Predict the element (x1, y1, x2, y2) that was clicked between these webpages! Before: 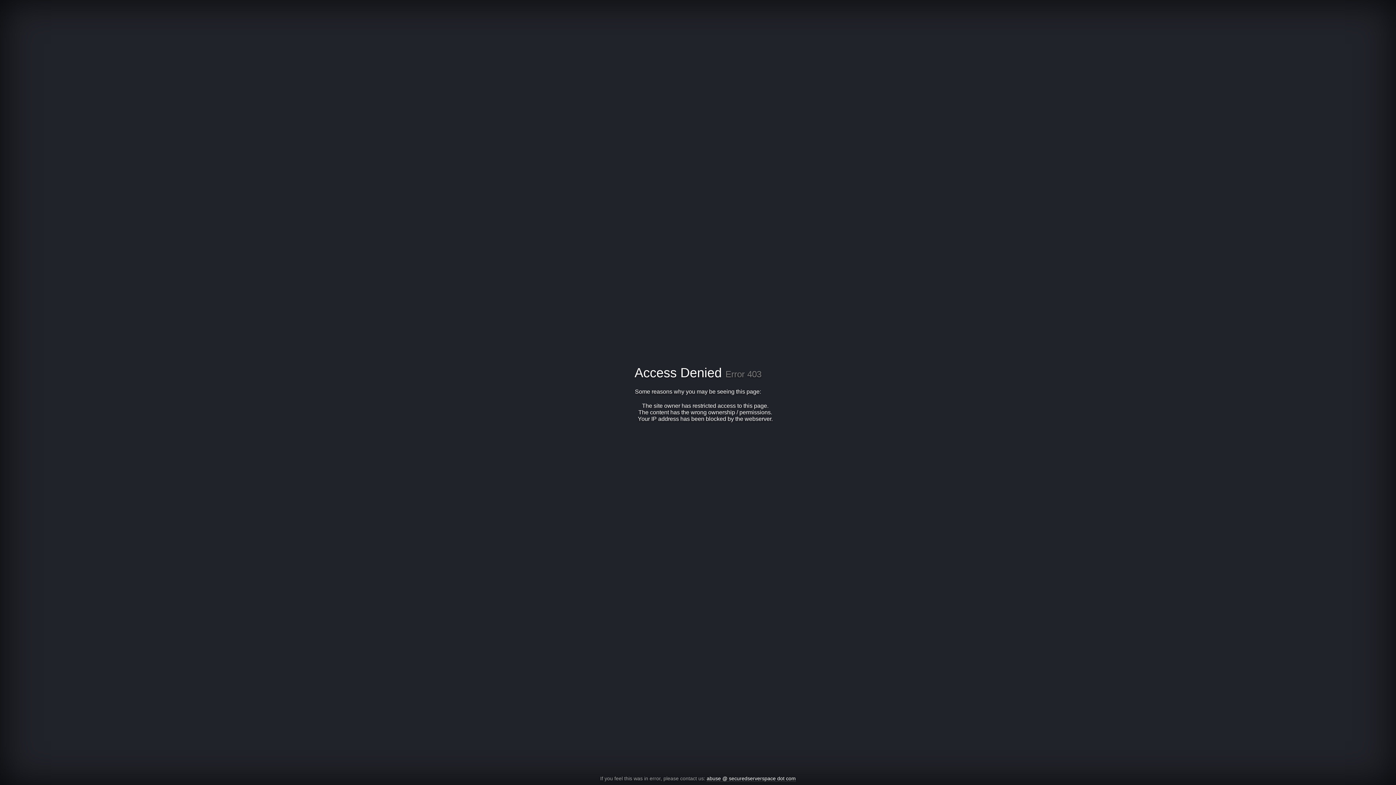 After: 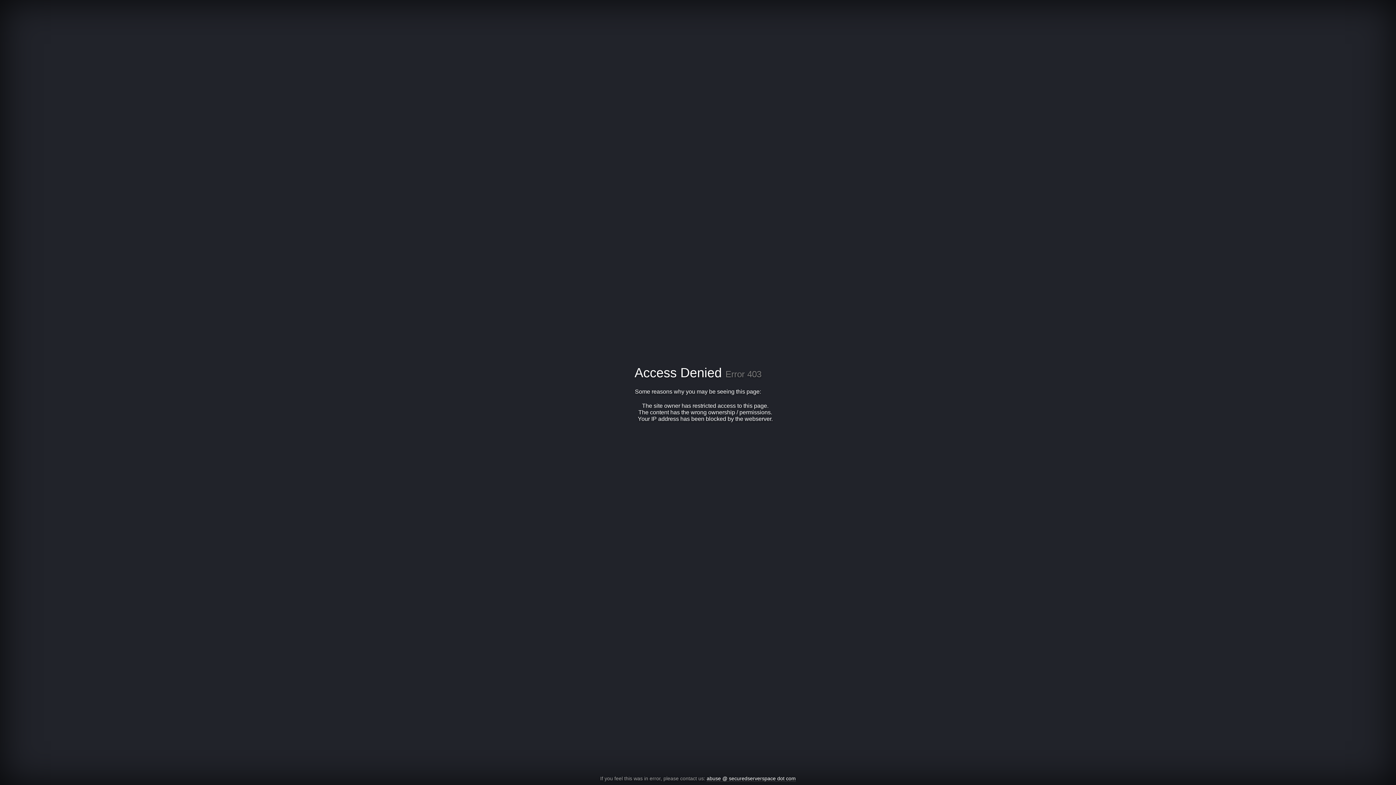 Action: bbox: (706, 776, 796, 782) label: abuse @ securedserverspace dot com